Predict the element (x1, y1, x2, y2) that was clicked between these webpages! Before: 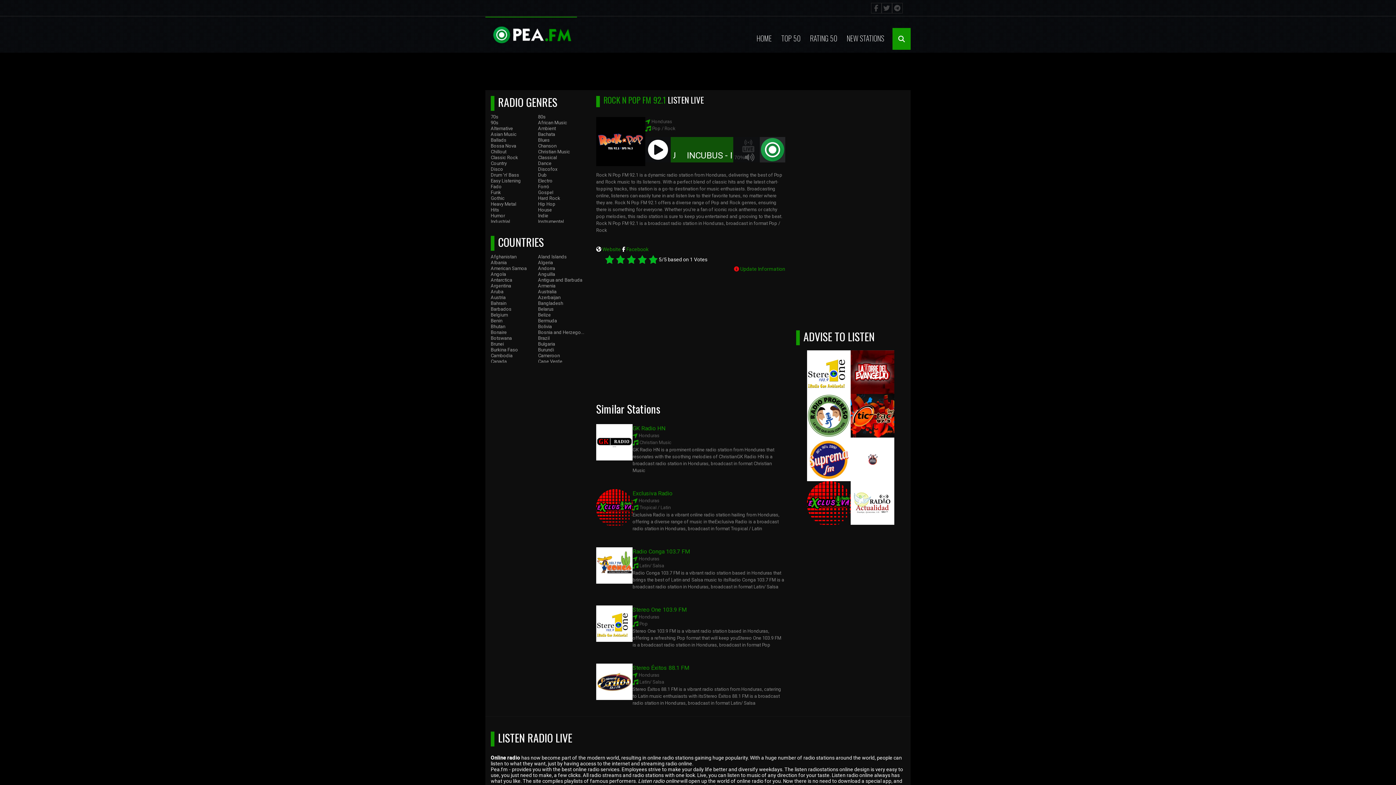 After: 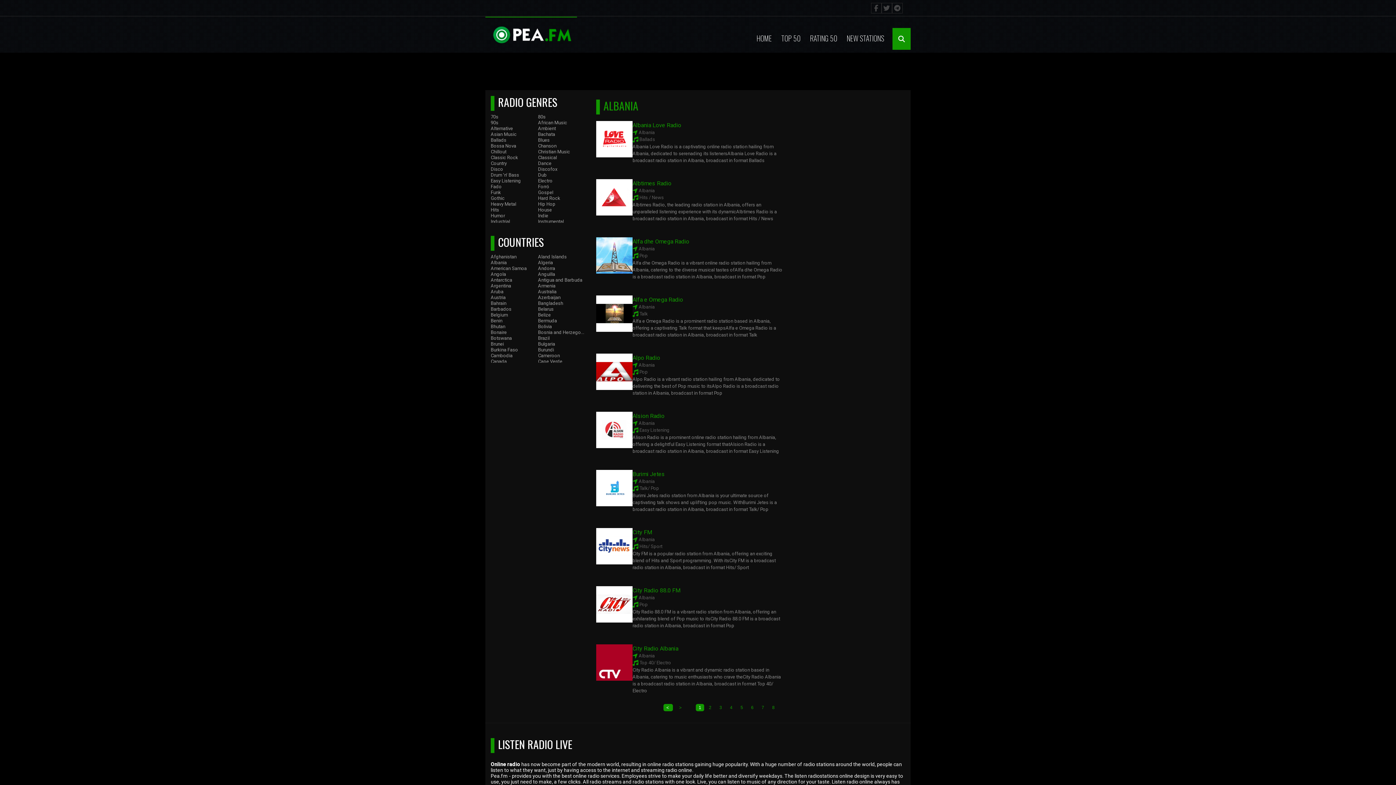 Action: label: Albania bbox: (490, 260, 506, 265)